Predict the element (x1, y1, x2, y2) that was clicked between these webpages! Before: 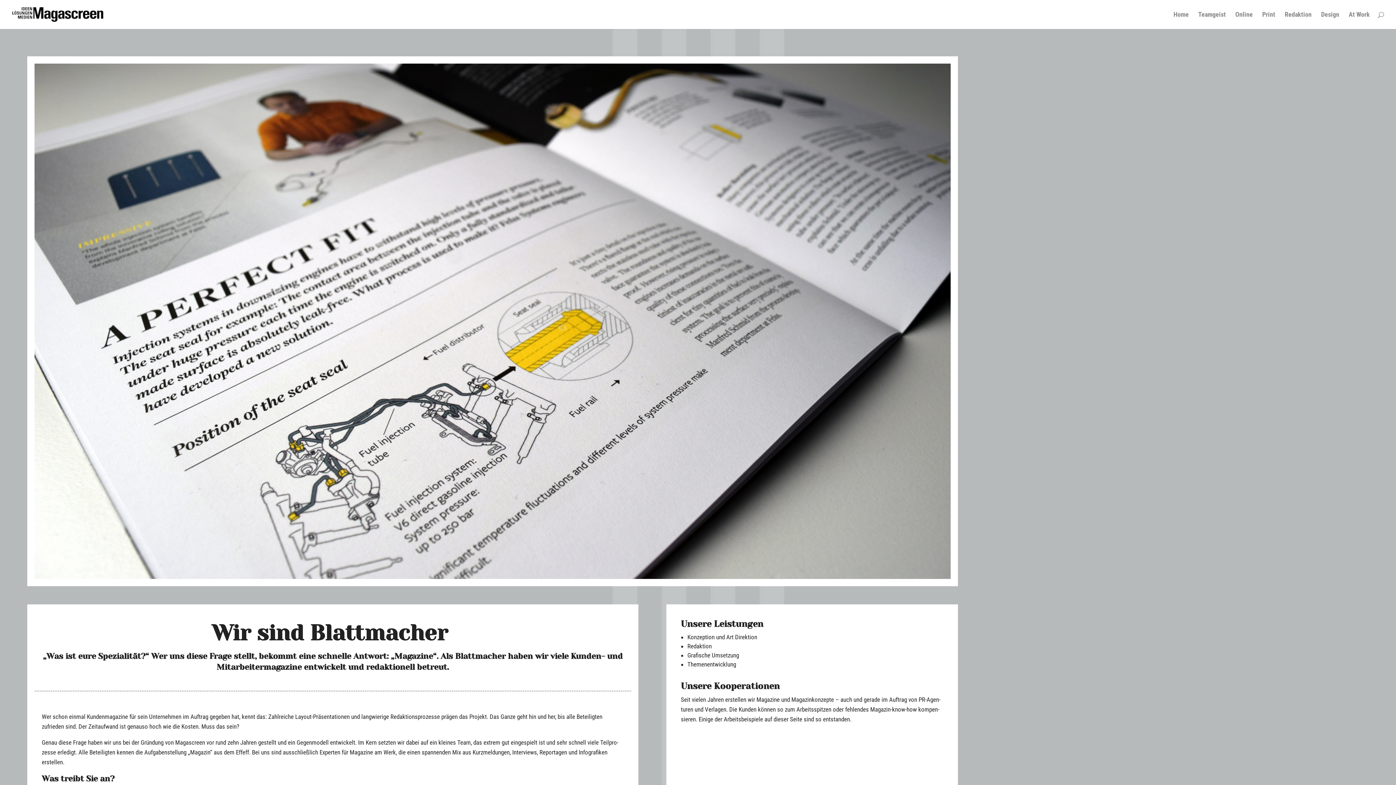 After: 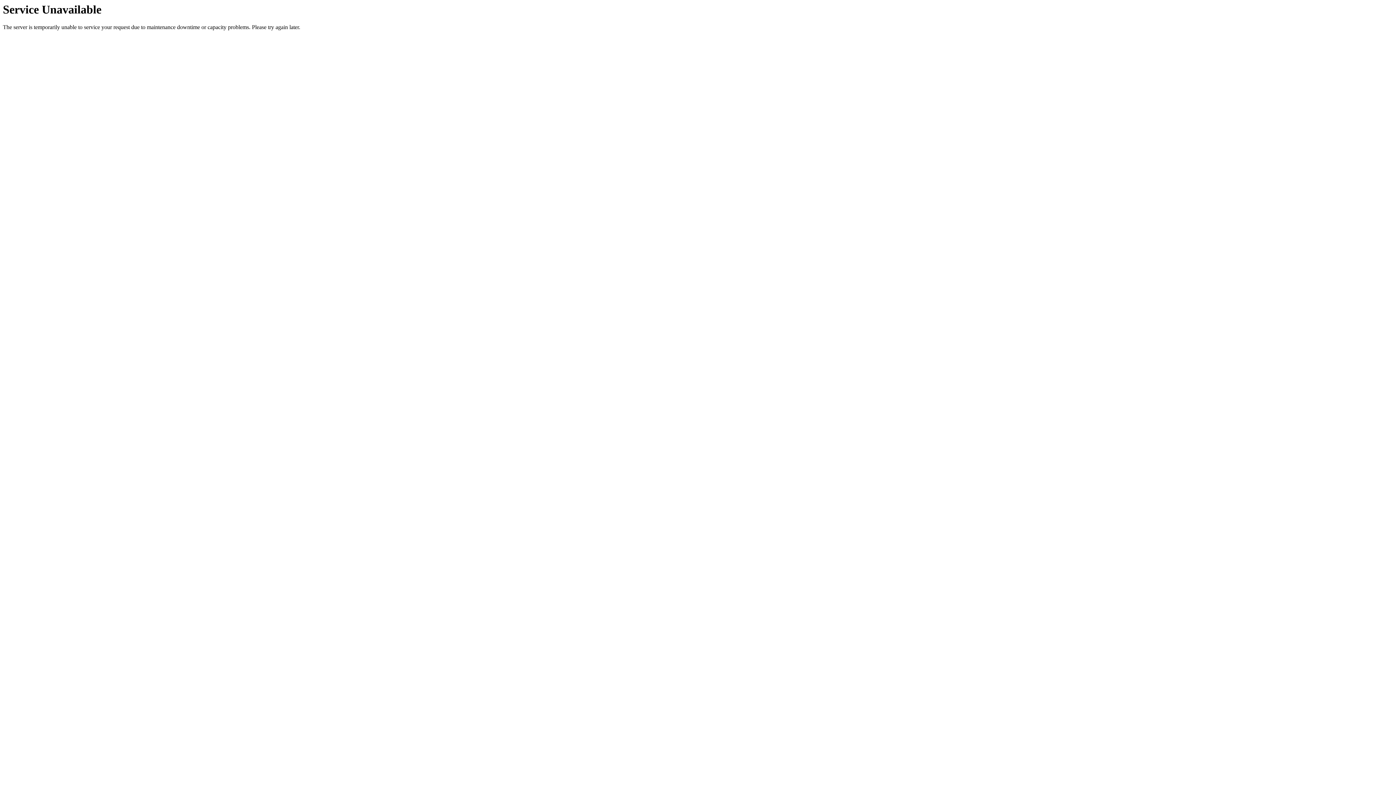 Action: bbox: (1235, 12, 1253, 29) label: Online